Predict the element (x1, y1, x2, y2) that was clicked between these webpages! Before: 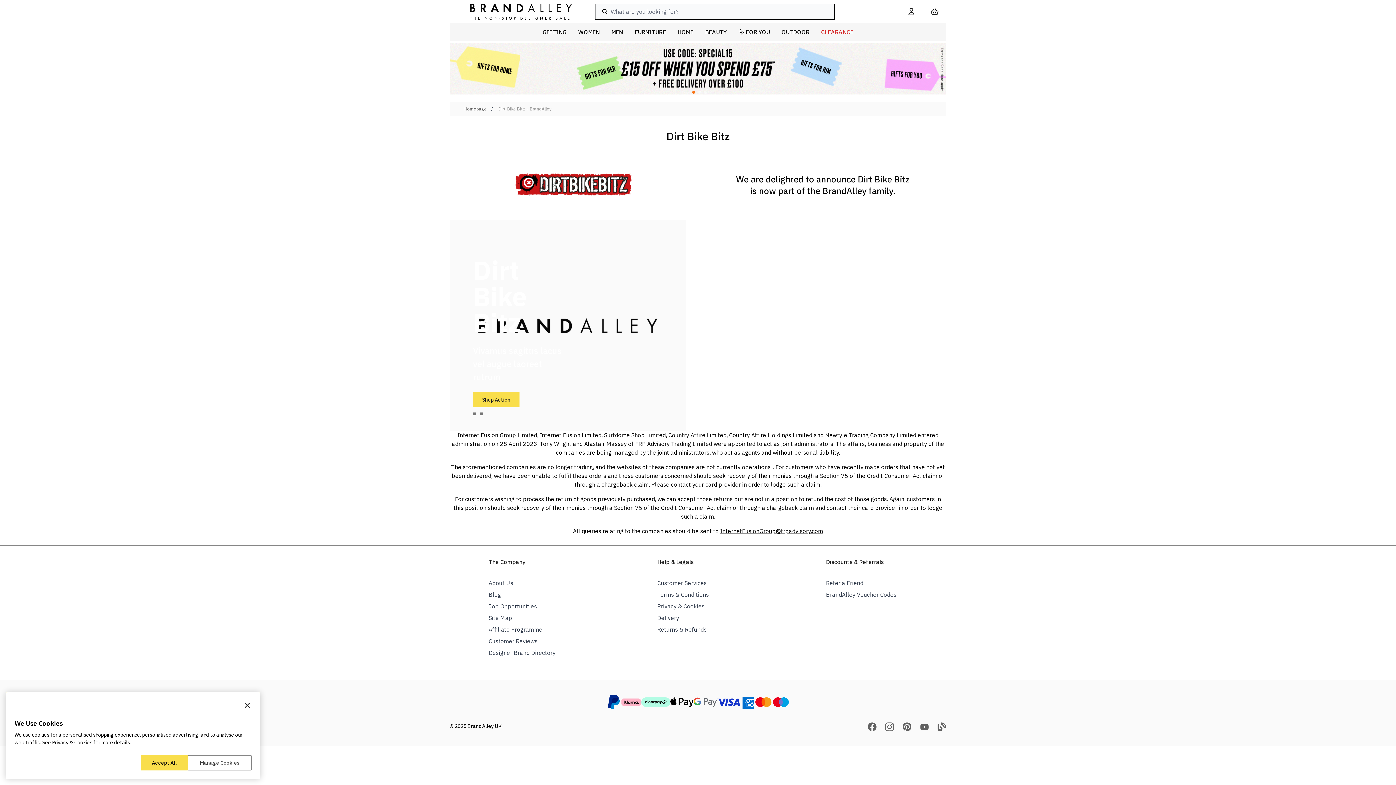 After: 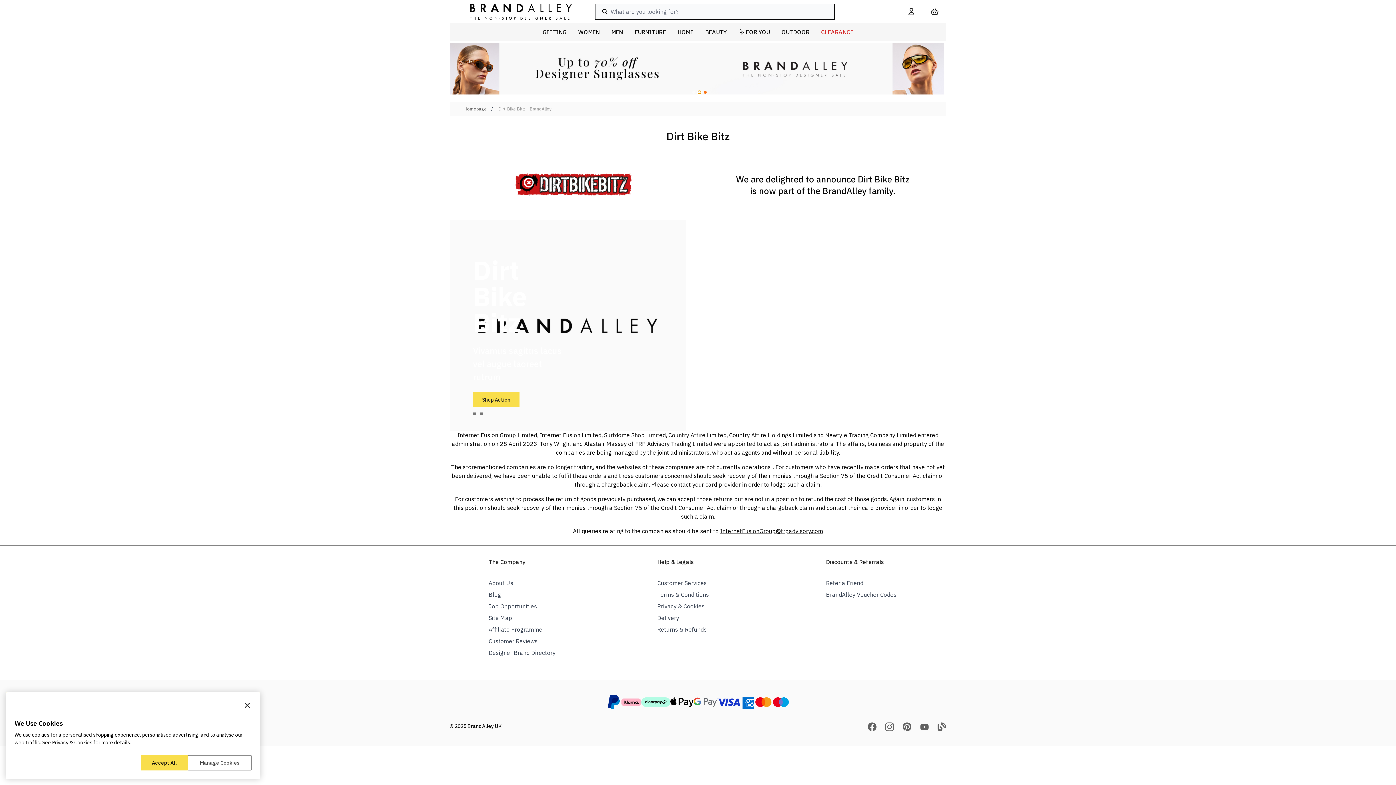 Action: bbox: (698, 91, 701, 93)